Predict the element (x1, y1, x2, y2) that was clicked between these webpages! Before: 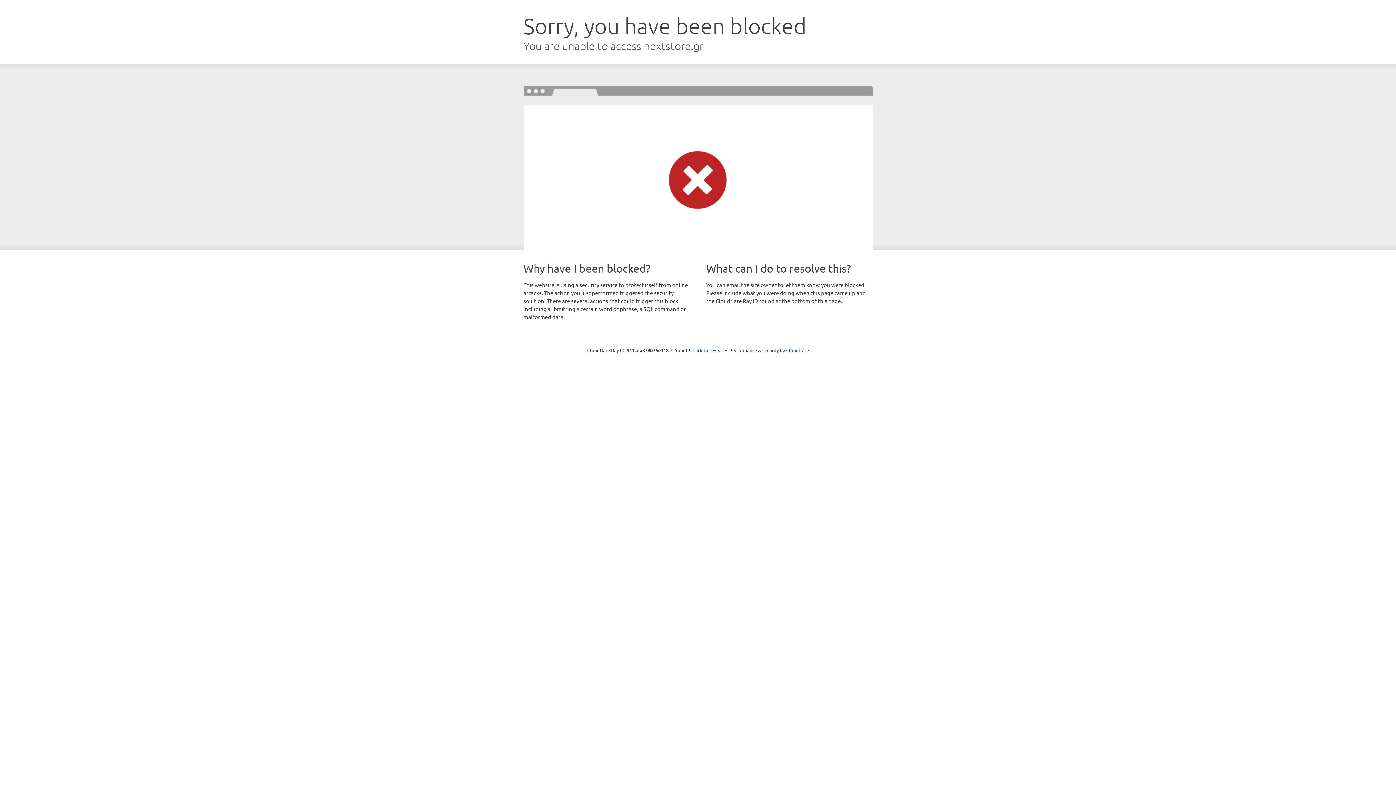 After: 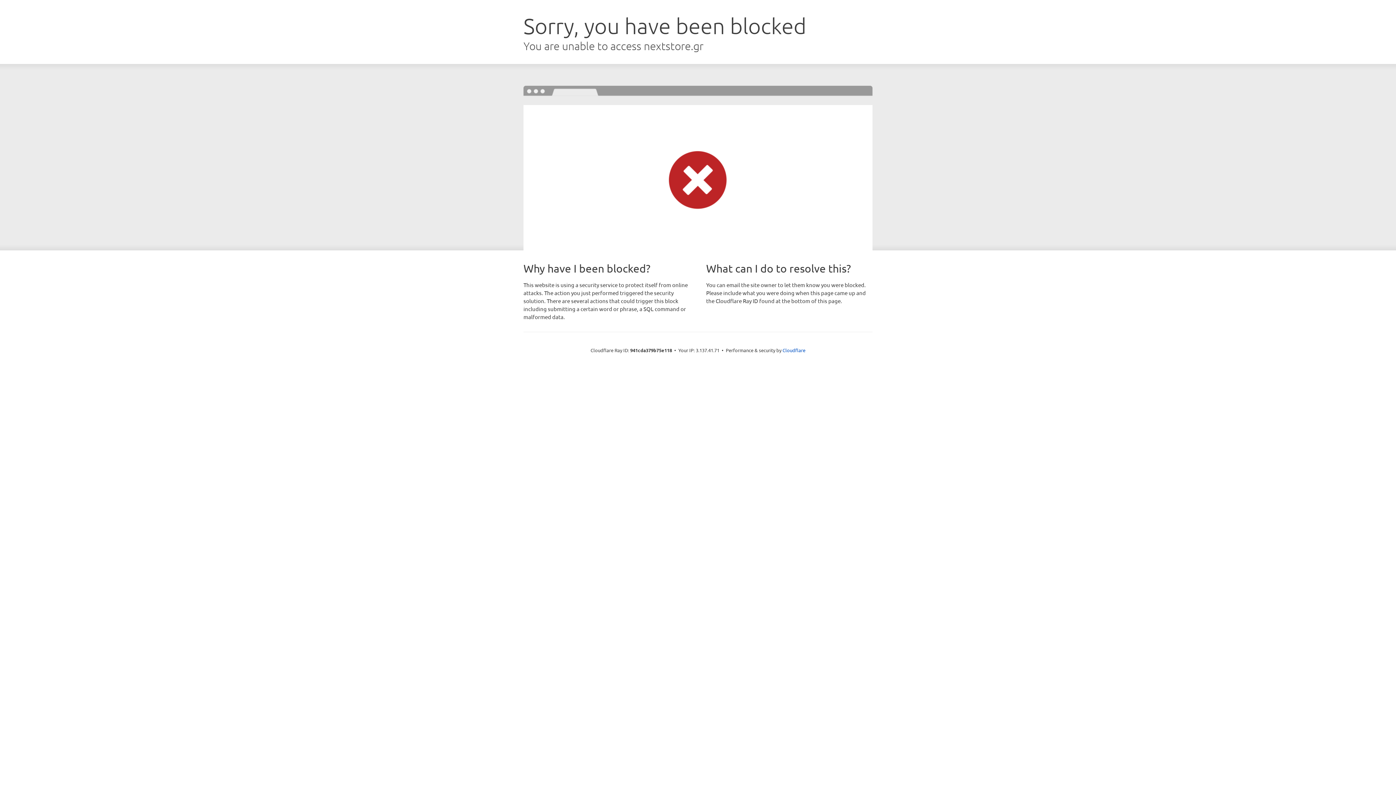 Action: bbox: (692, 346, 723, 353) label: Click to reveal